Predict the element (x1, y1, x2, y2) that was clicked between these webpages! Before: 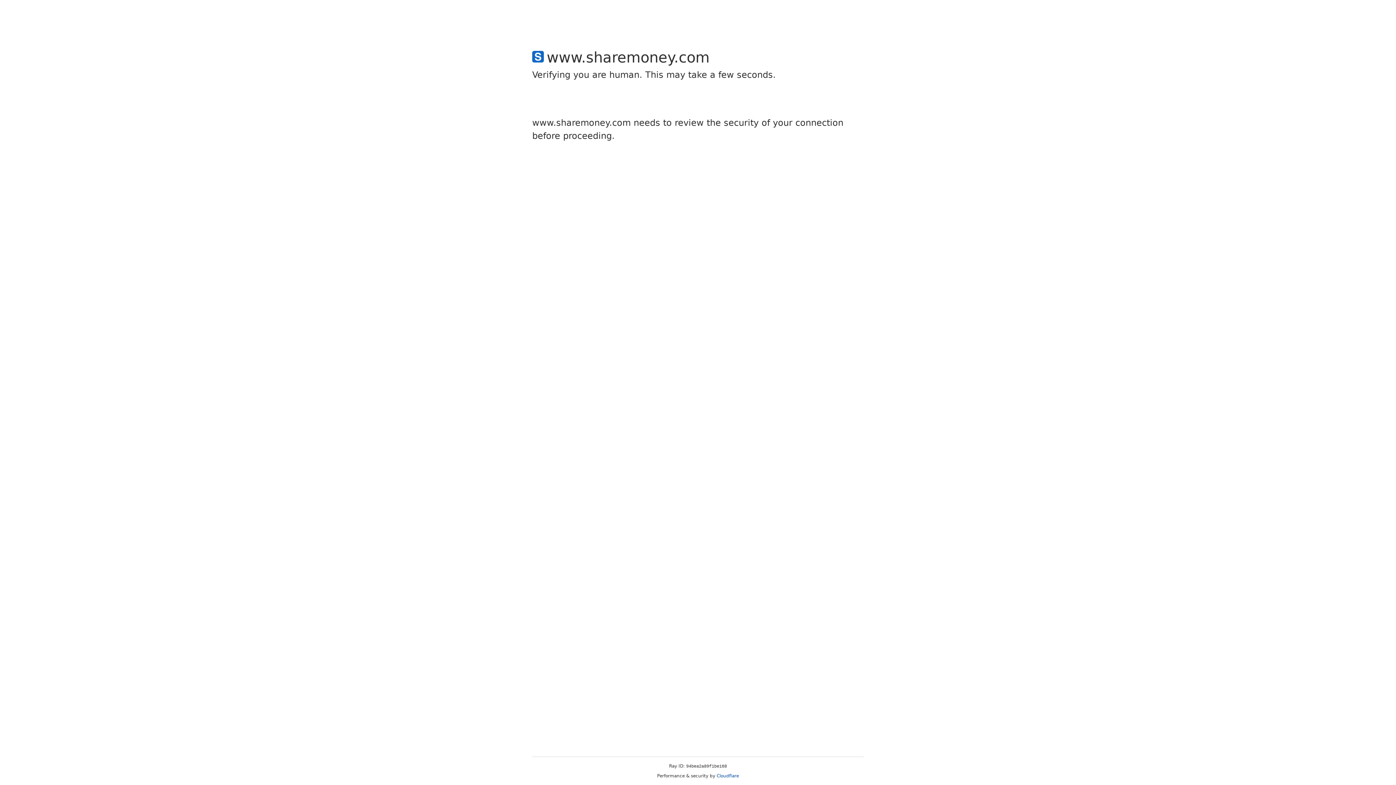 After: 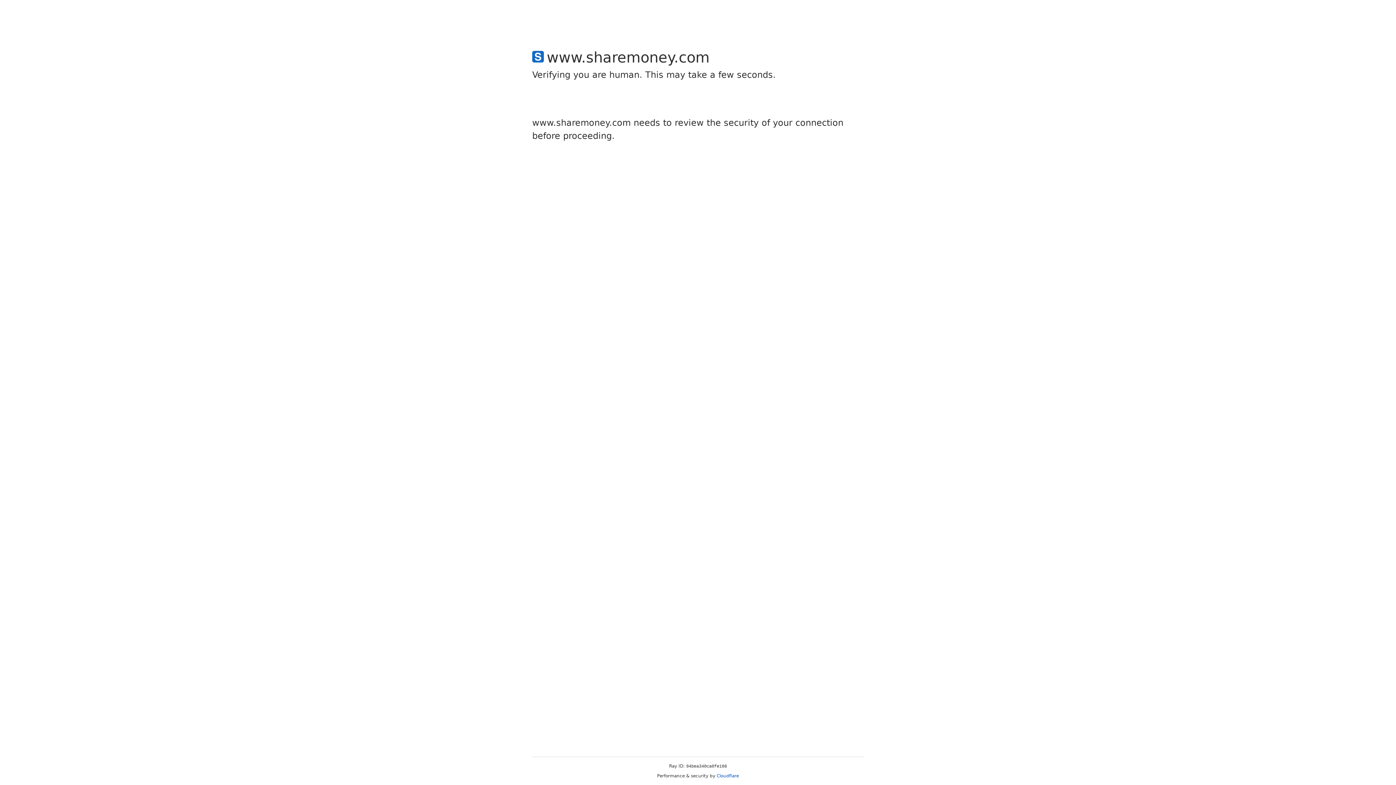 Action: bbox: (716, 773, 739, 778) label: Cloudflare